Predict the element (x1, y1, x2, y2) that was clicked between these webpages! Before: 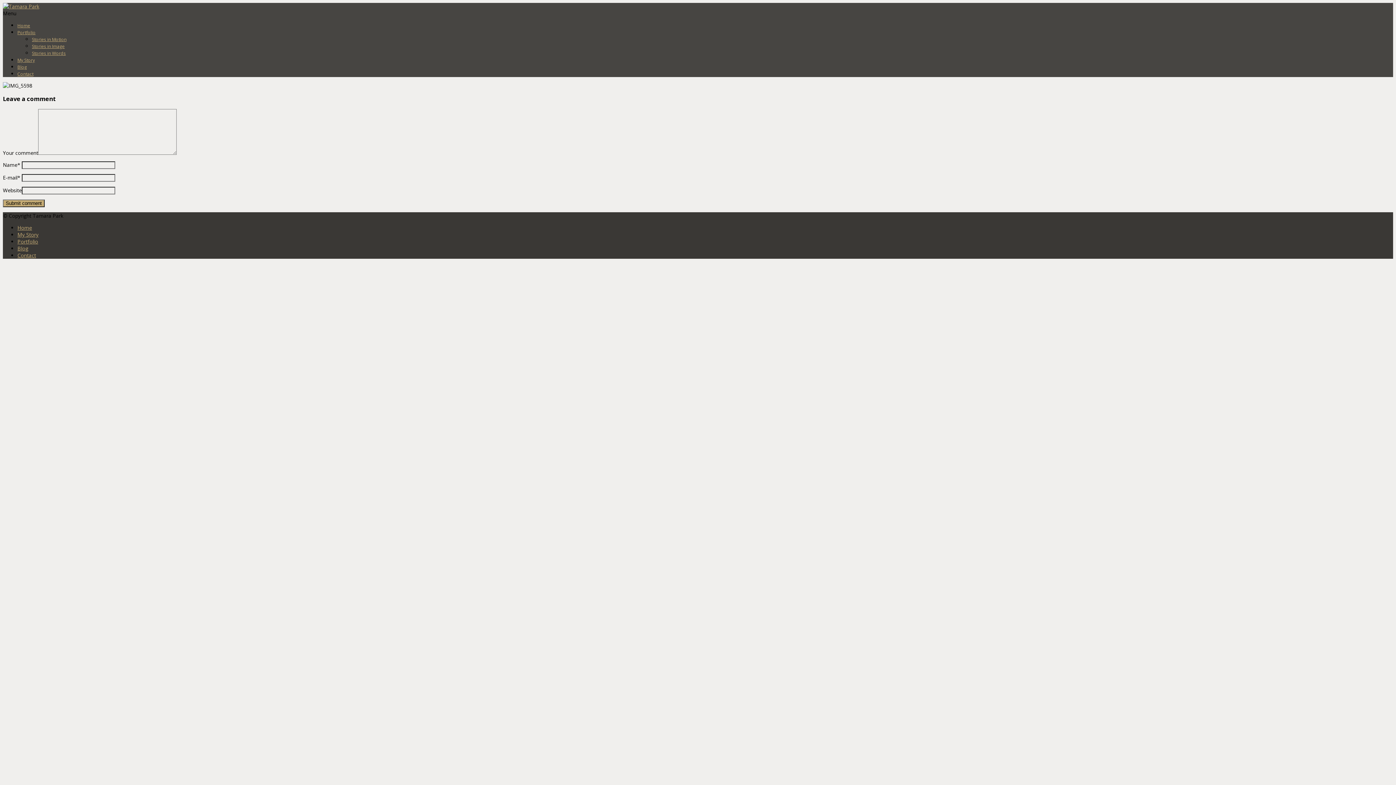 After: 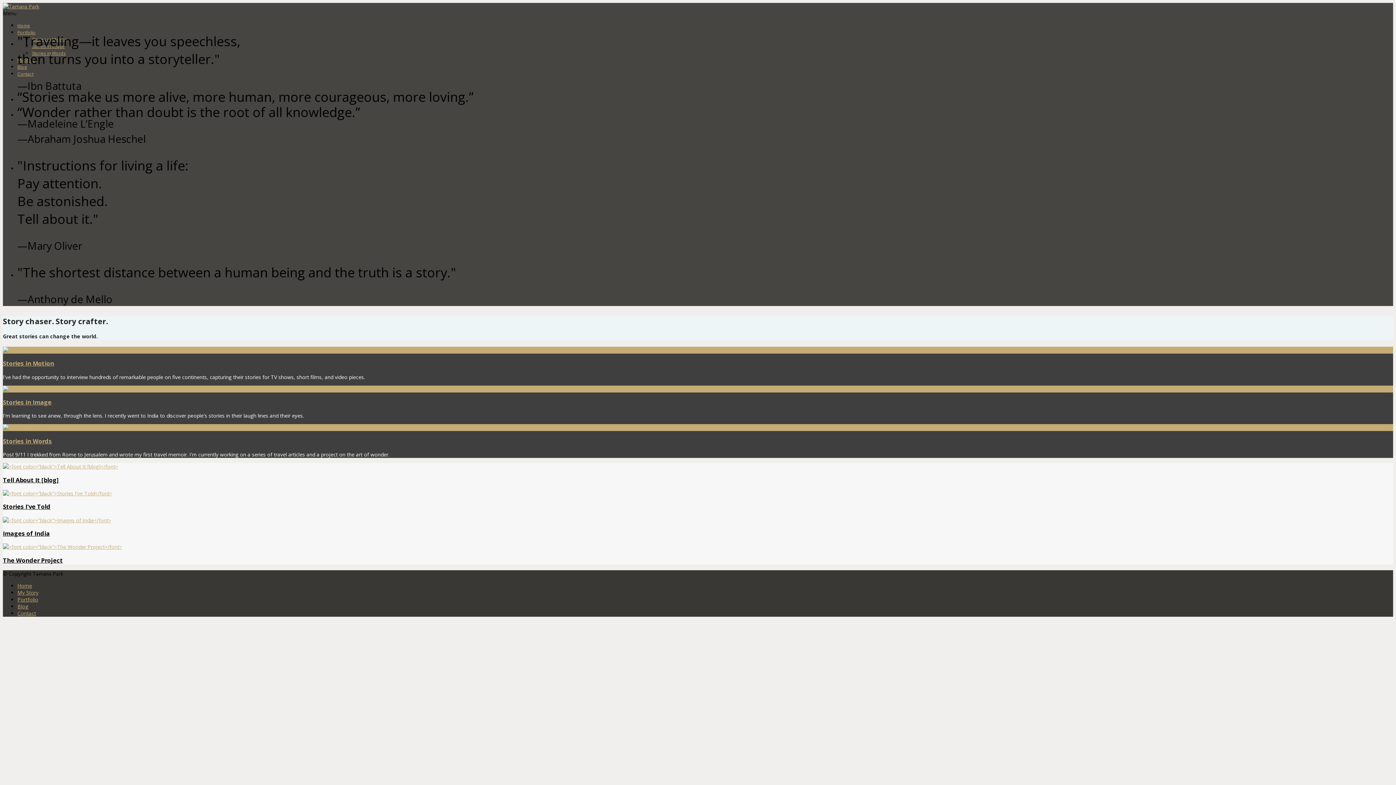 Action: bbox: (17, 224, 32, 231) label: Home